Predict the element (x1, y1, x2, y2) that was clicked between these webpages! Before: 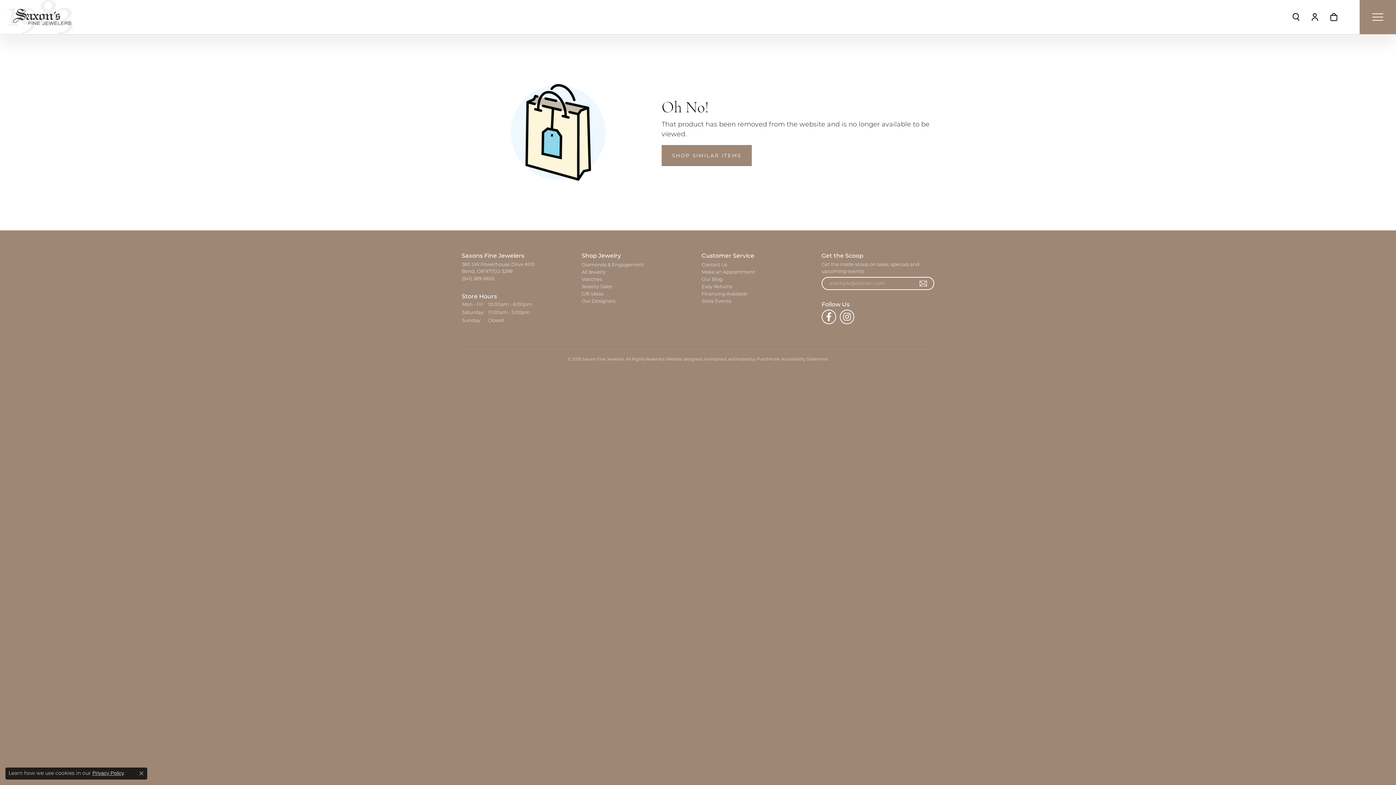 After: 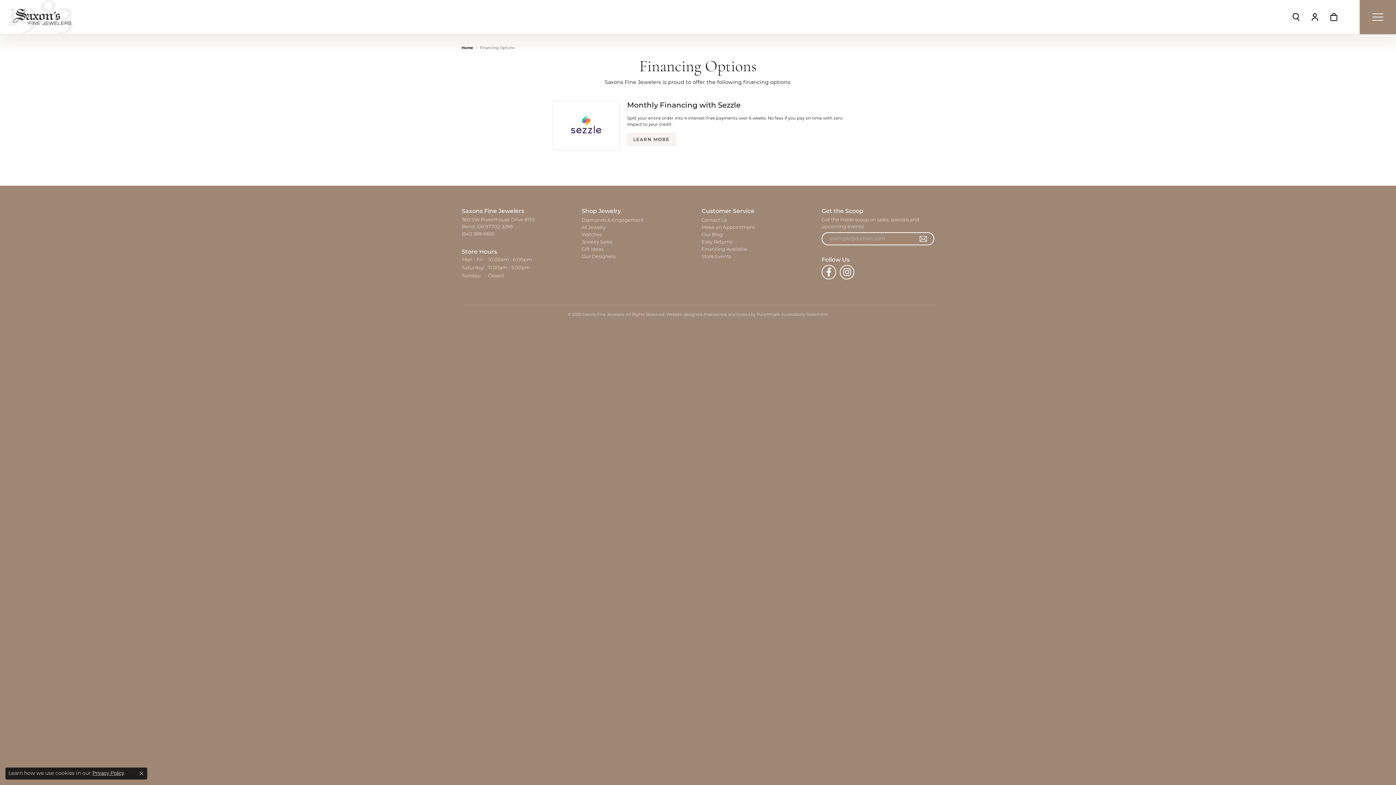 Action: bbox: (701, 290, 747, 296) label: Financing Available